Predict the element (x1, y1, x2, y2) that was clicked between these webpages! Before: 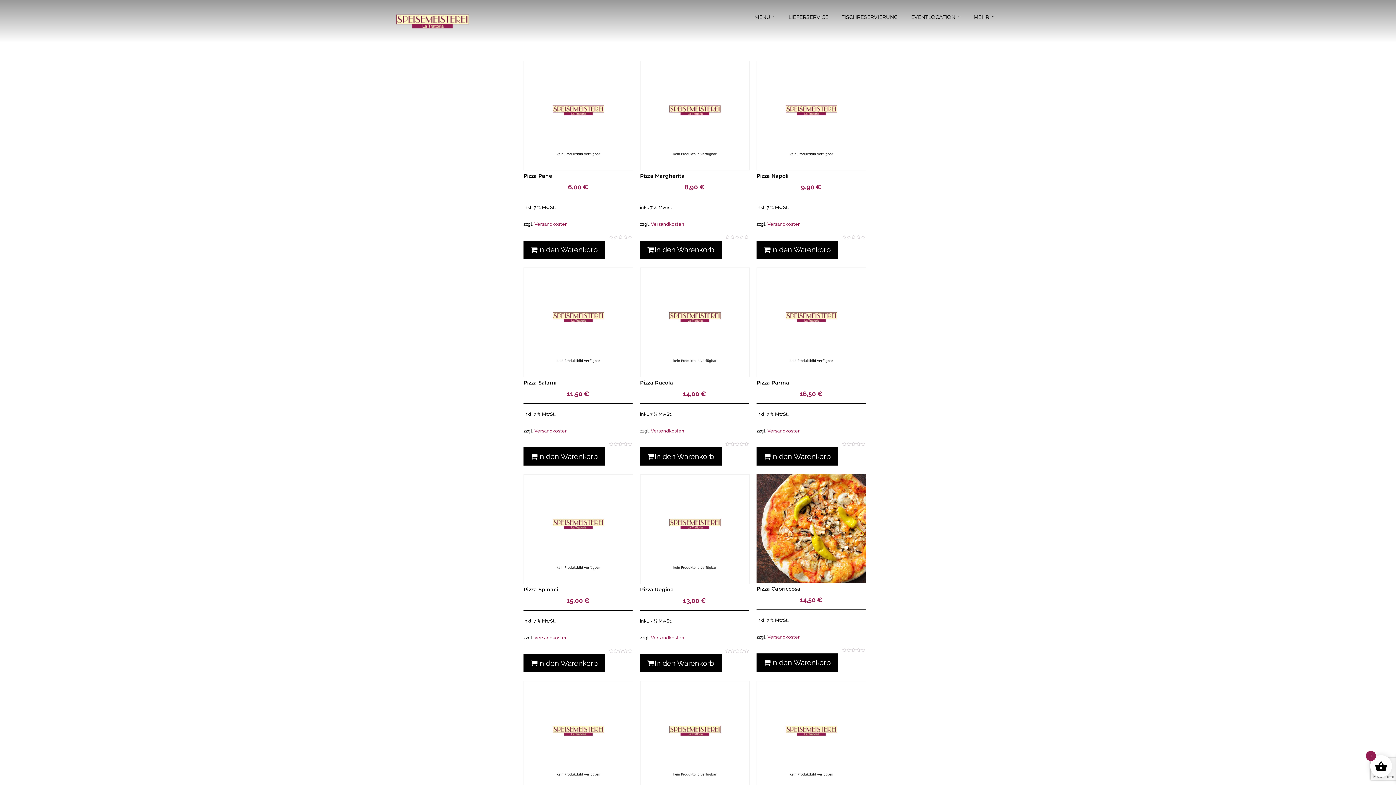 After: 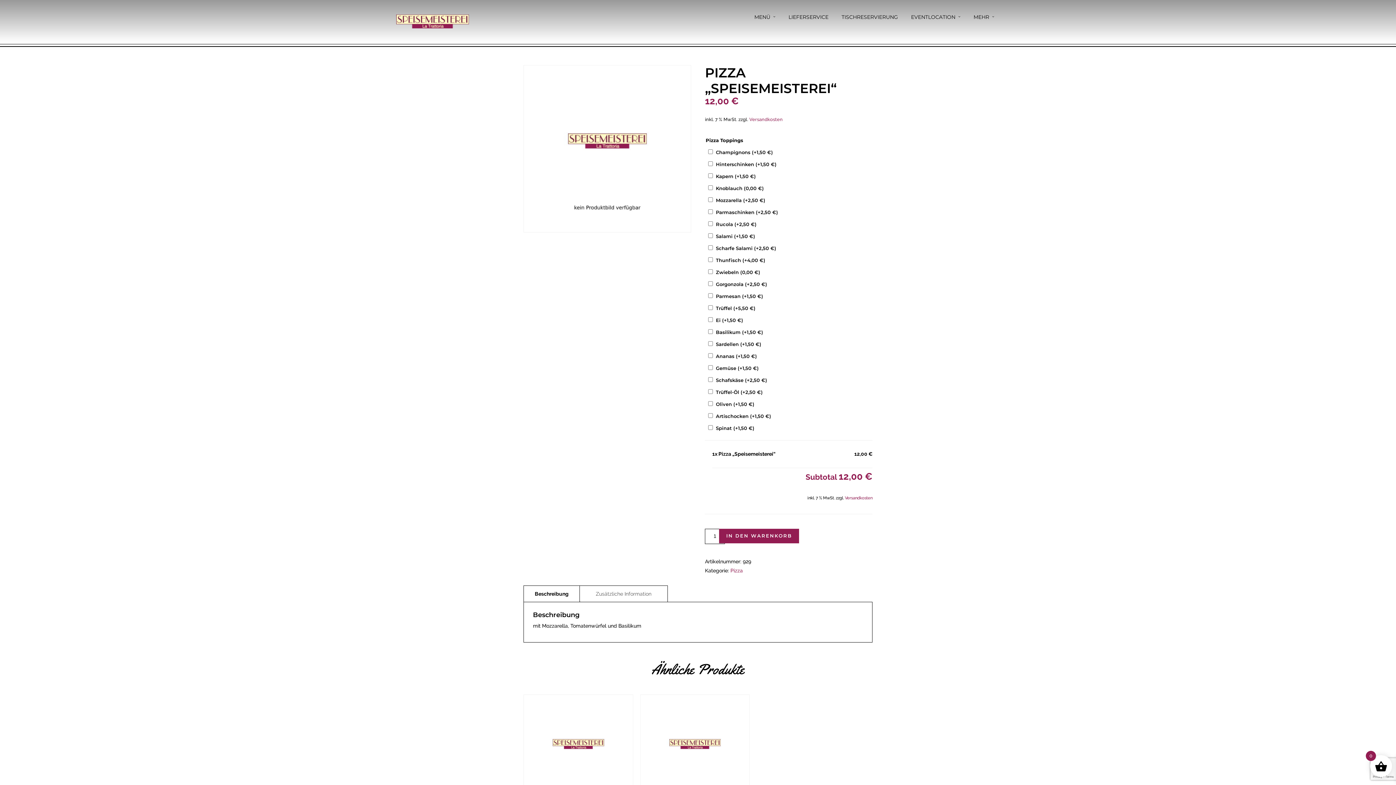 Action: label: Pizza „Speisemeisterei“
12,00 € bbox: (523, 681, 632, 818)